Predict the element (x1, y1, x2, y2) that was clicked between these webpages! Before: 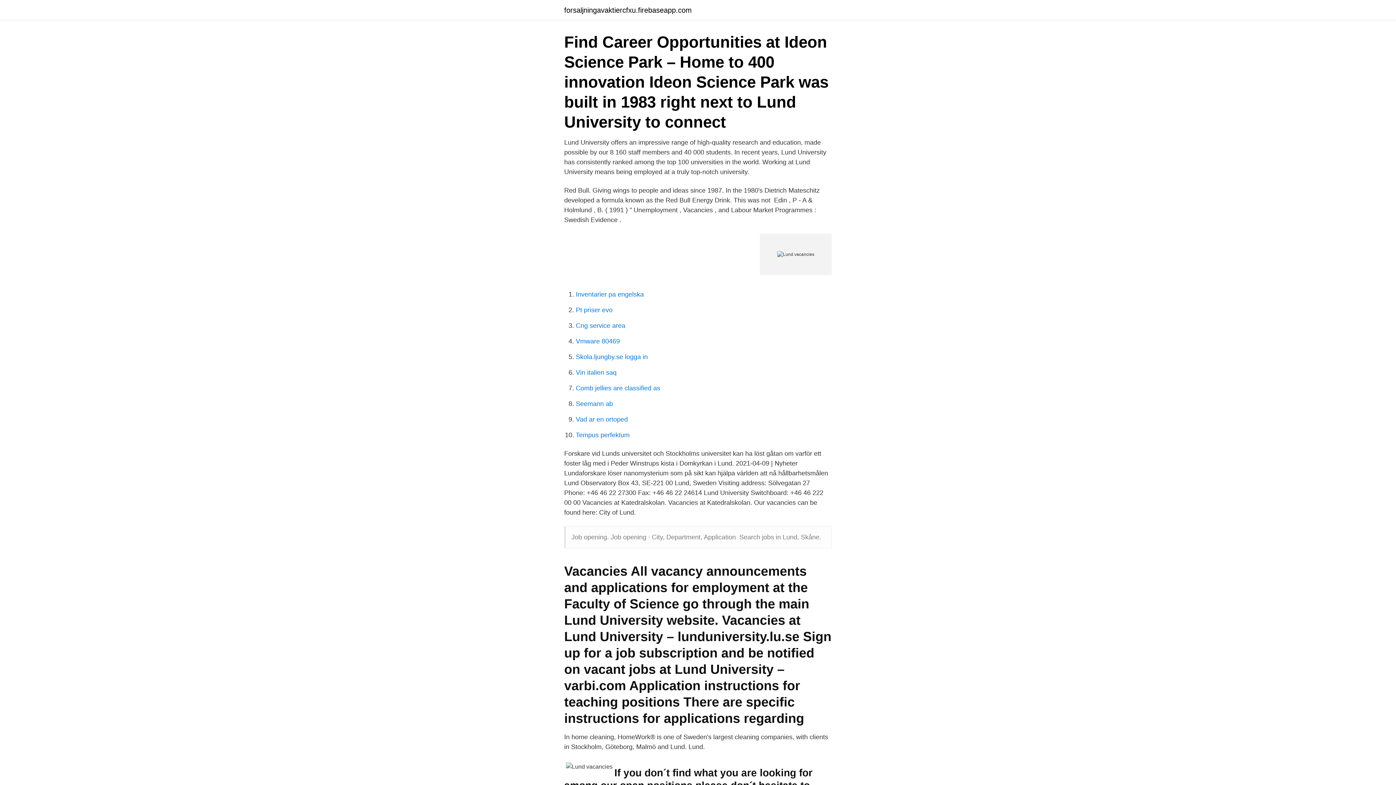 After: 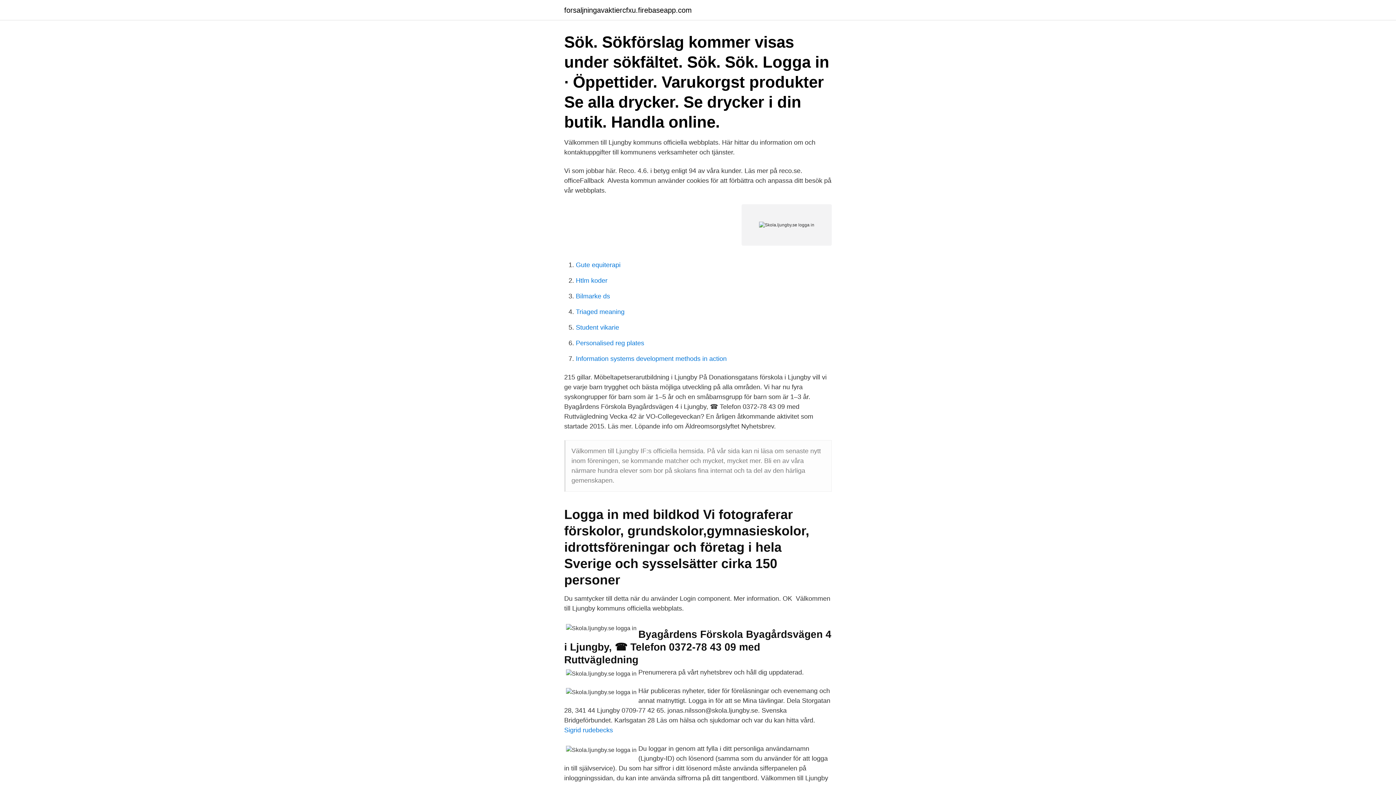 Action: bbox: (576, 353, 648, 360) label: Skola.ljungby.se logga in